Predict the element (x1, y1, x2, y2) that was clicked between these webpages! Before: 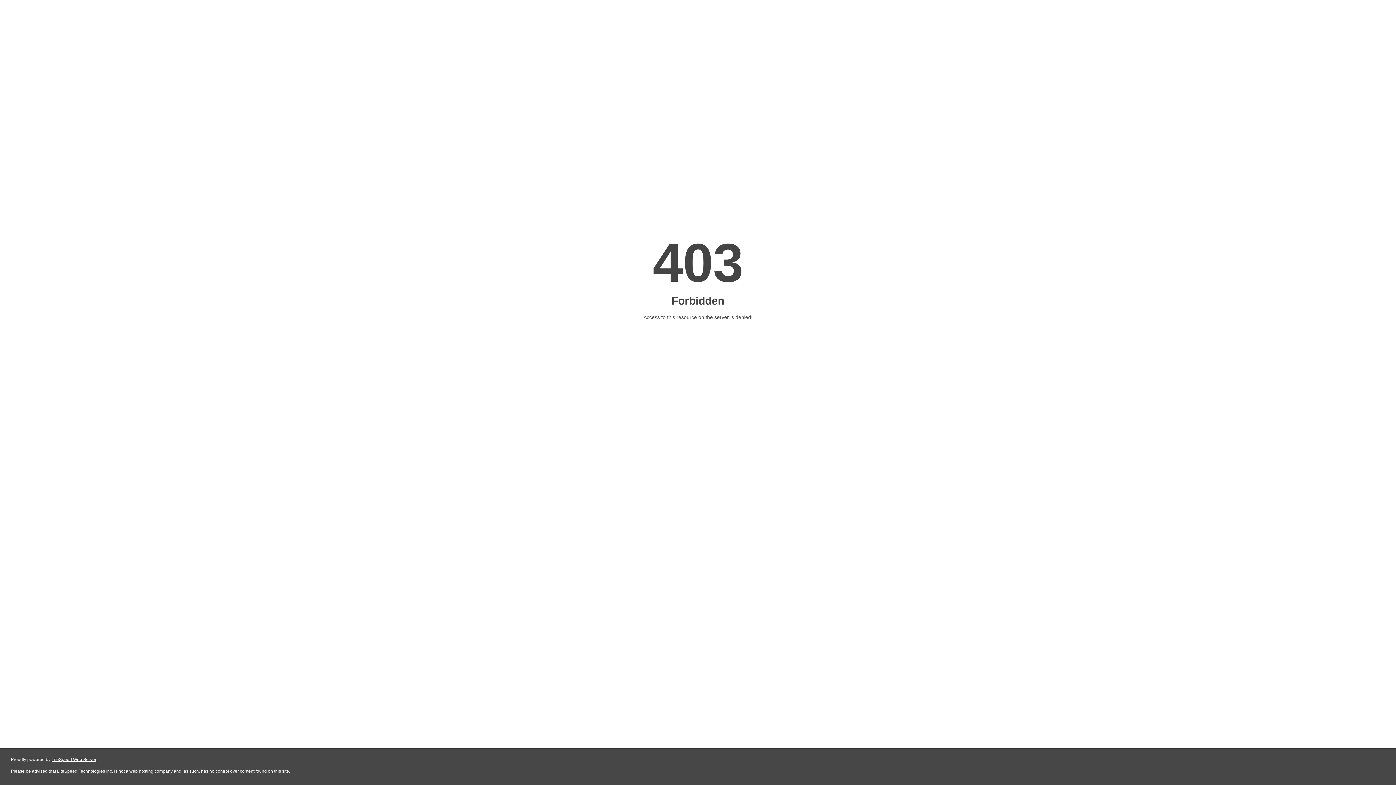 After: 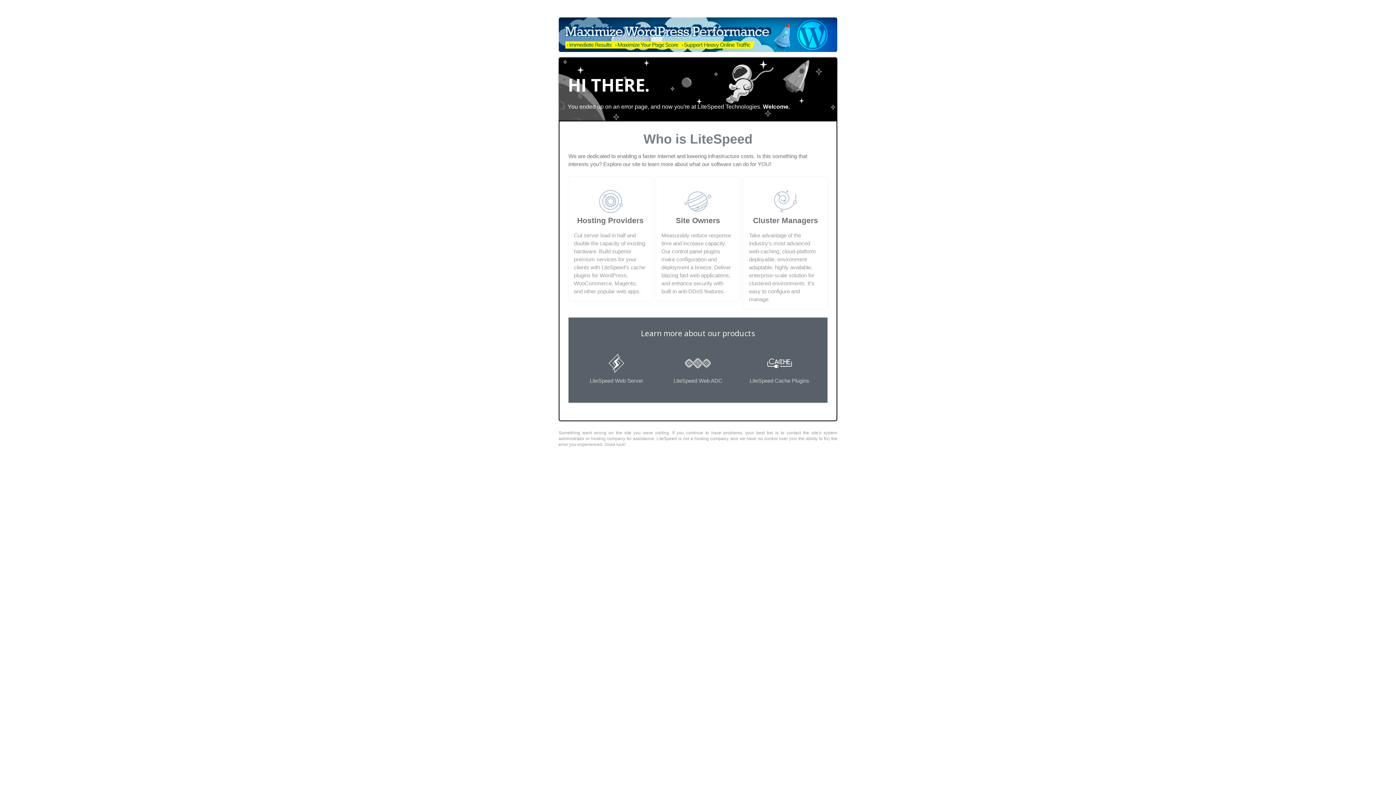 Action: bbox: (51, 757, 96, 762) label: LiteSpeed Web Server